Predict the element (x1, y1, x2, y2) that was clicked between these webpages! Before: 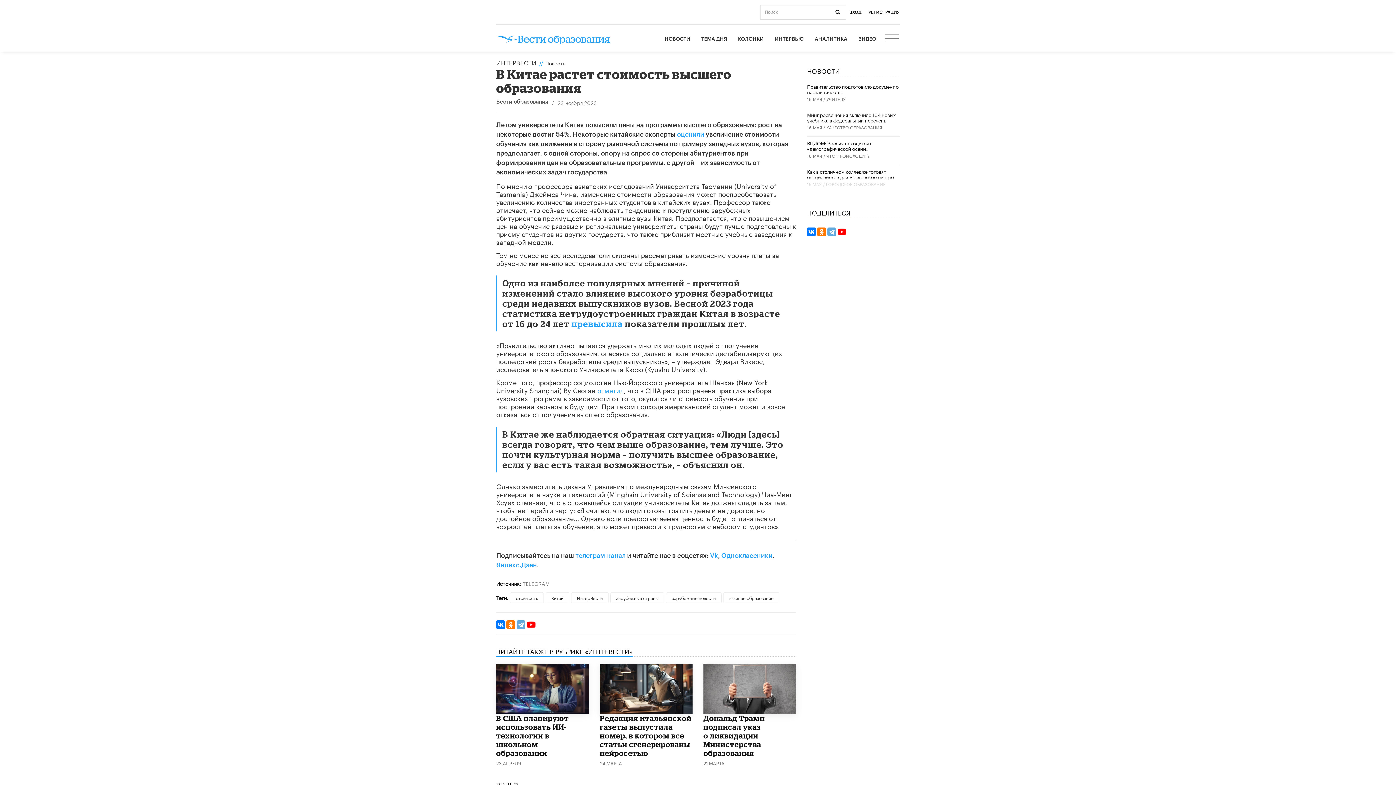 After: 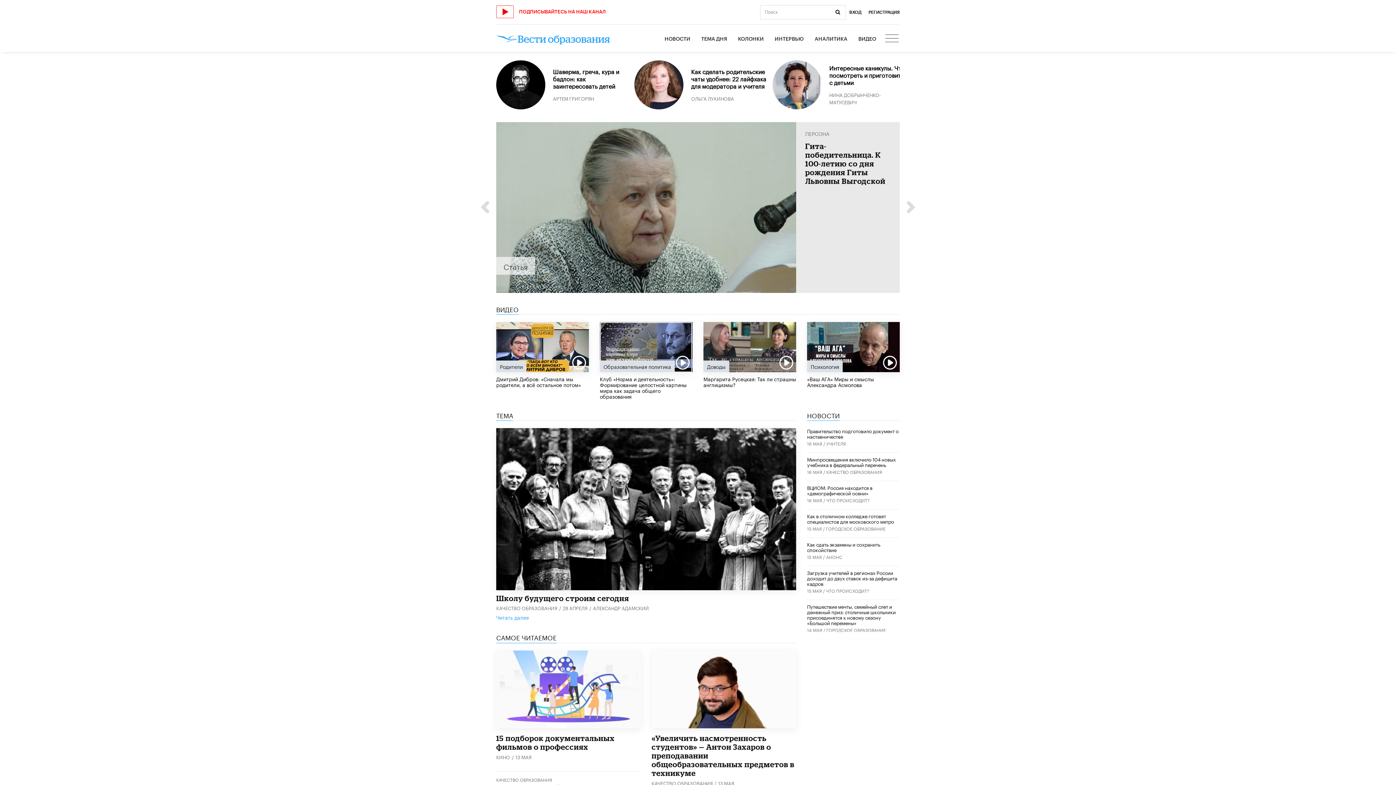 Action: bbox: (496, 32, 610, 44)